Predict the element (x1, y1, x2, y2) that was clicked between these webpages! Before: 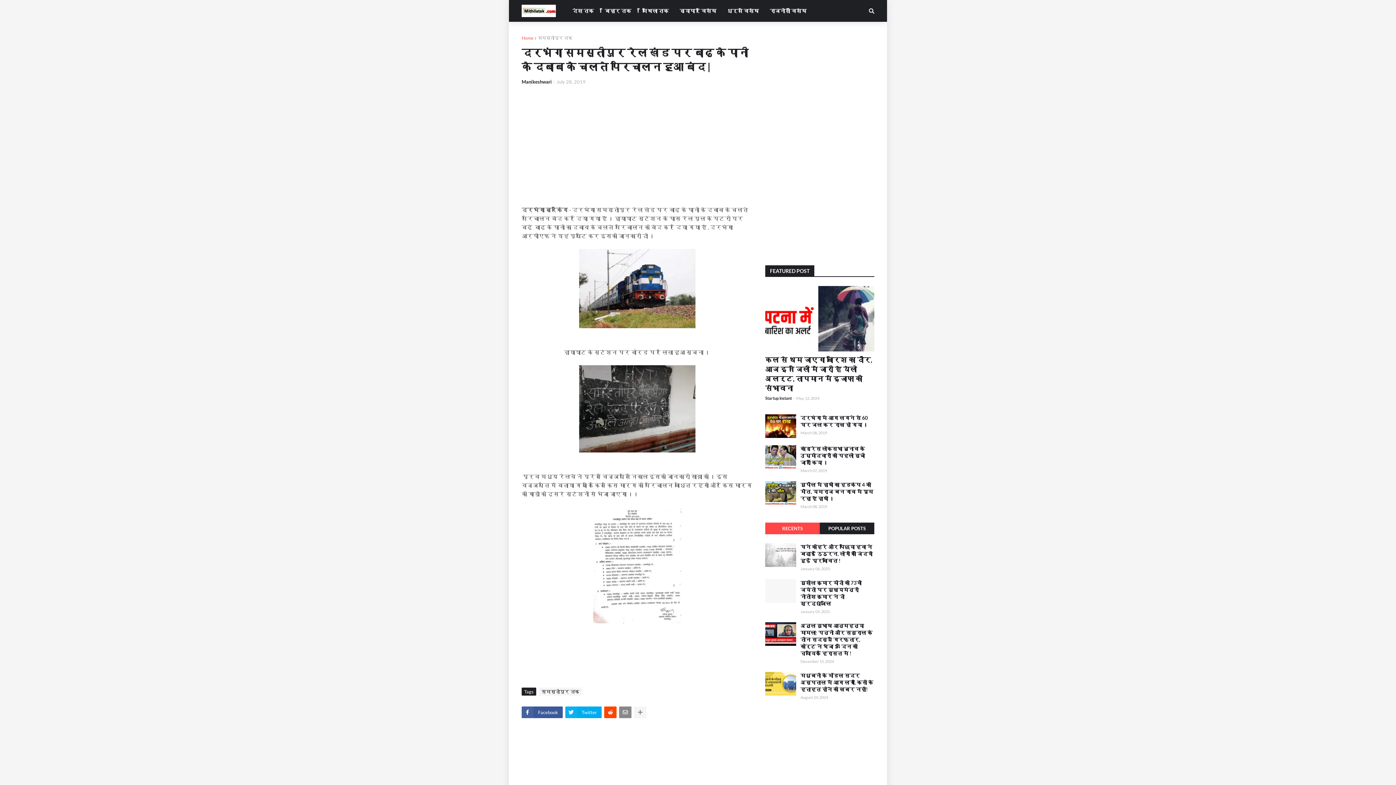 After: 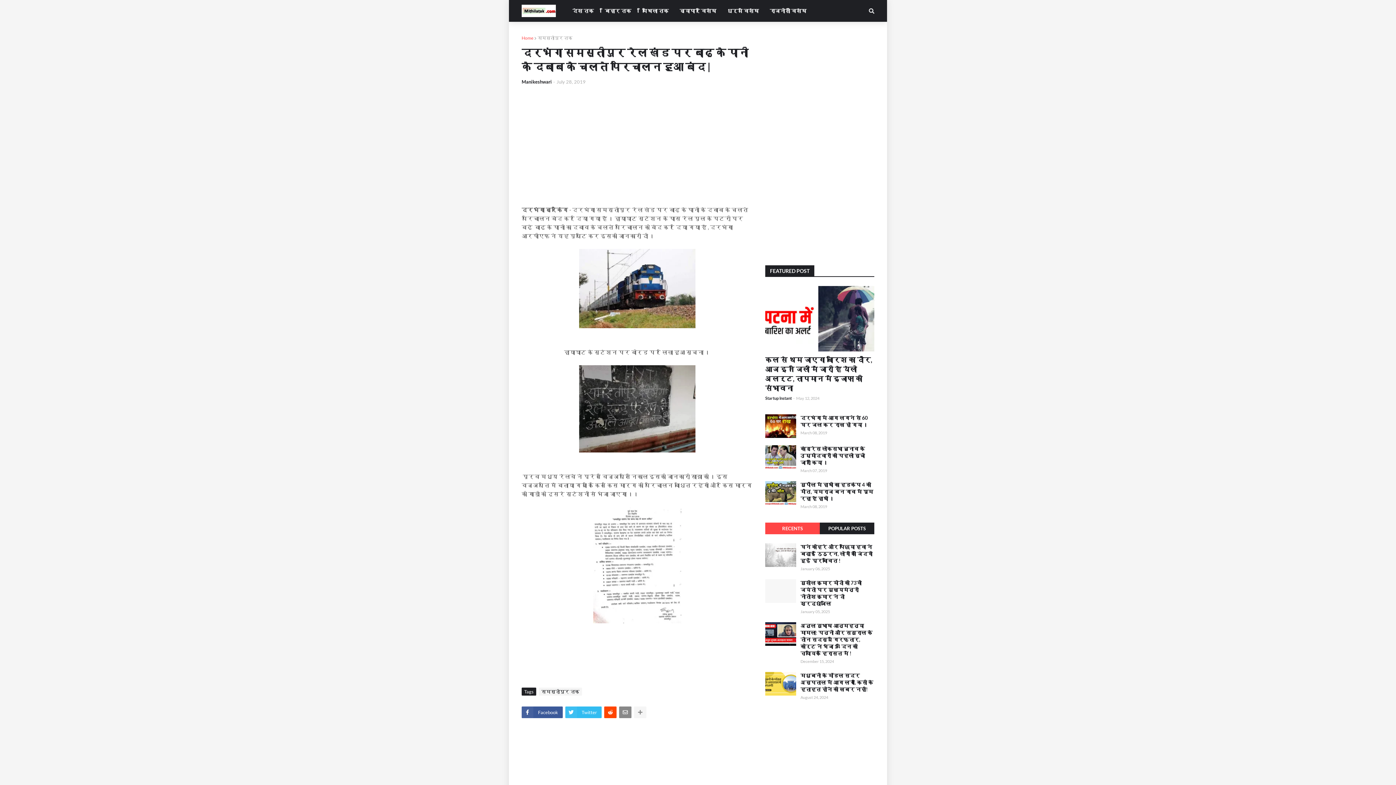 Action: label: Twitter bbox: (565, 706, 601, 718)